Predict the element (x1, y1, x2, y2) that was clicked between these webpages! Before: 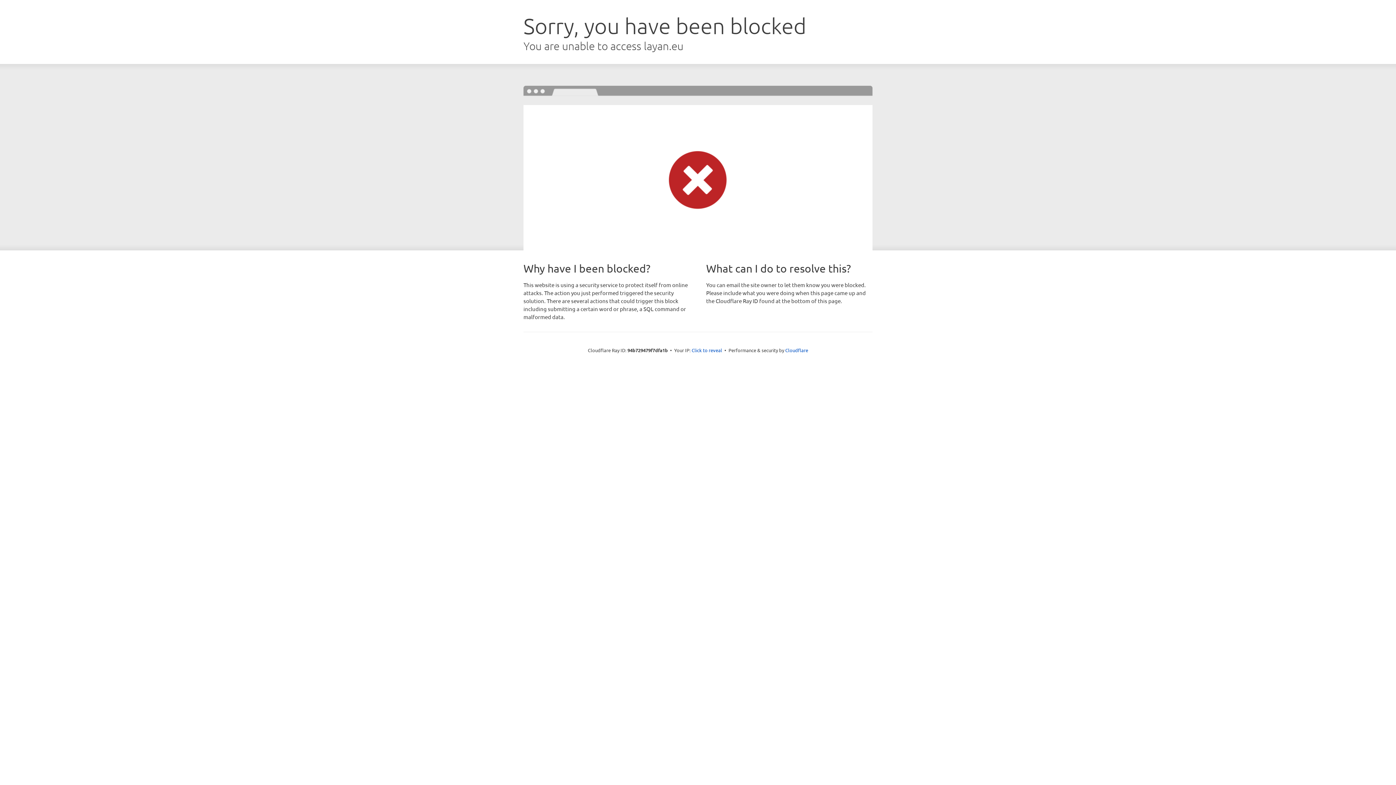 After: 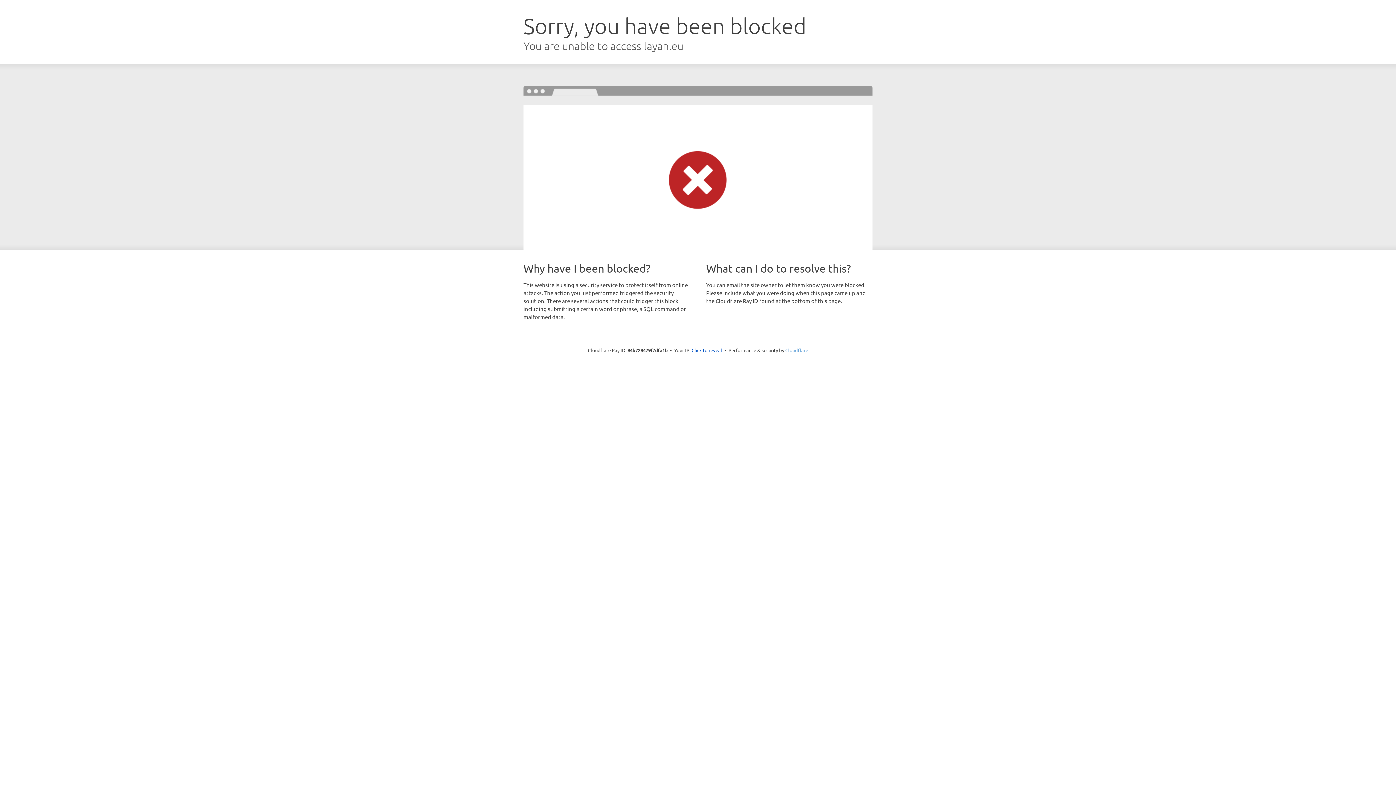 Action: label: Cloudflare bbox: (785, 347, 808, 353)